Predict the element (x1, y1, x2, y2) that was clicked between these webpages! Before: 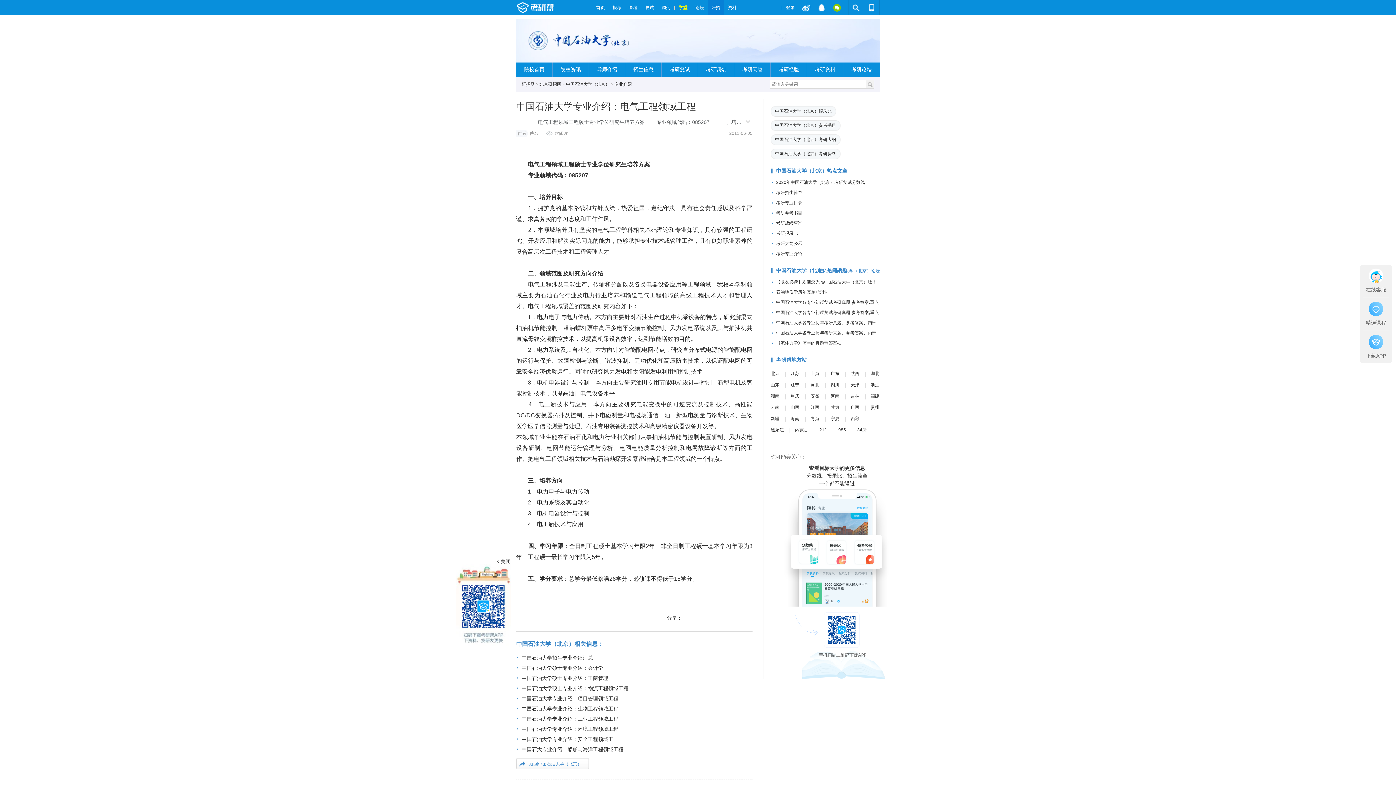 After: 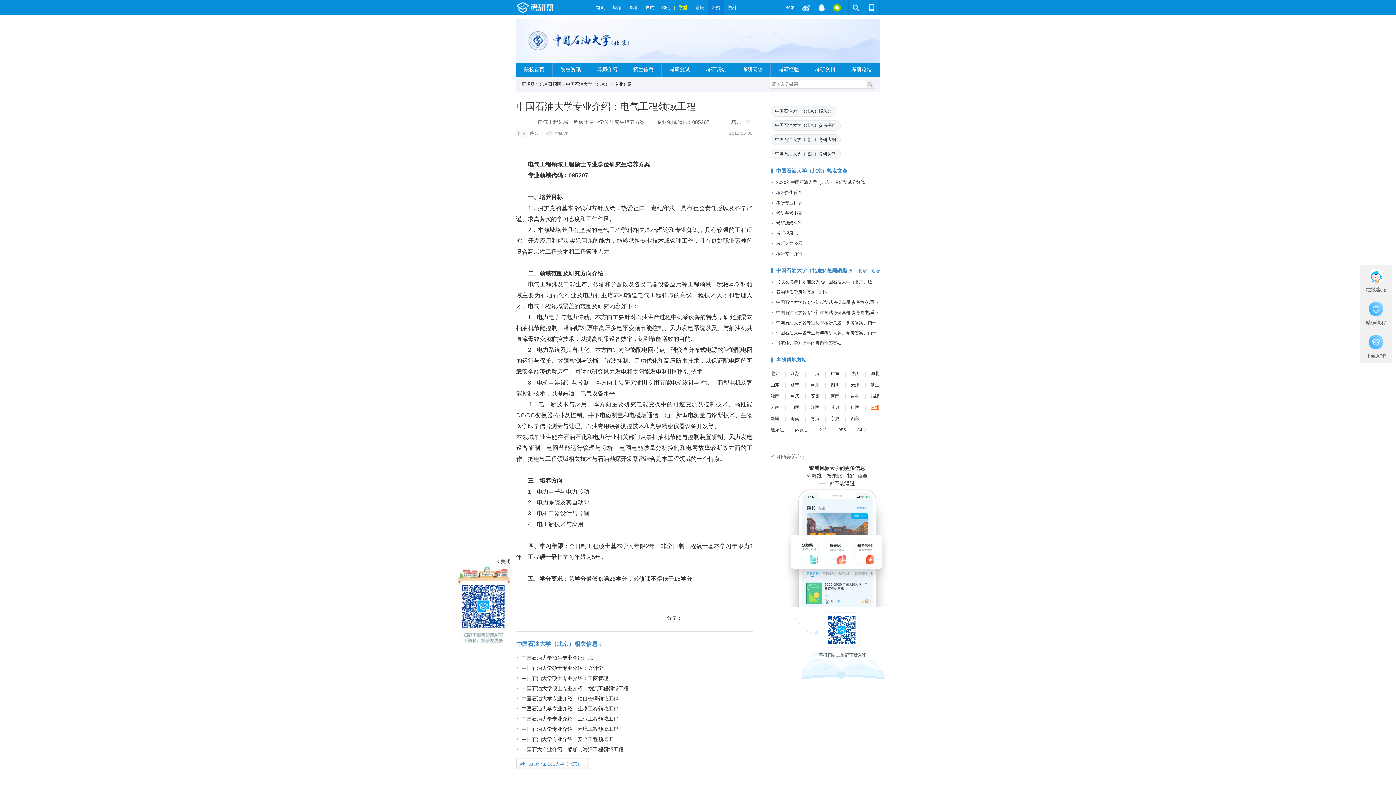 Action: bbox: (870, 405, 879, 410) label: 贵州